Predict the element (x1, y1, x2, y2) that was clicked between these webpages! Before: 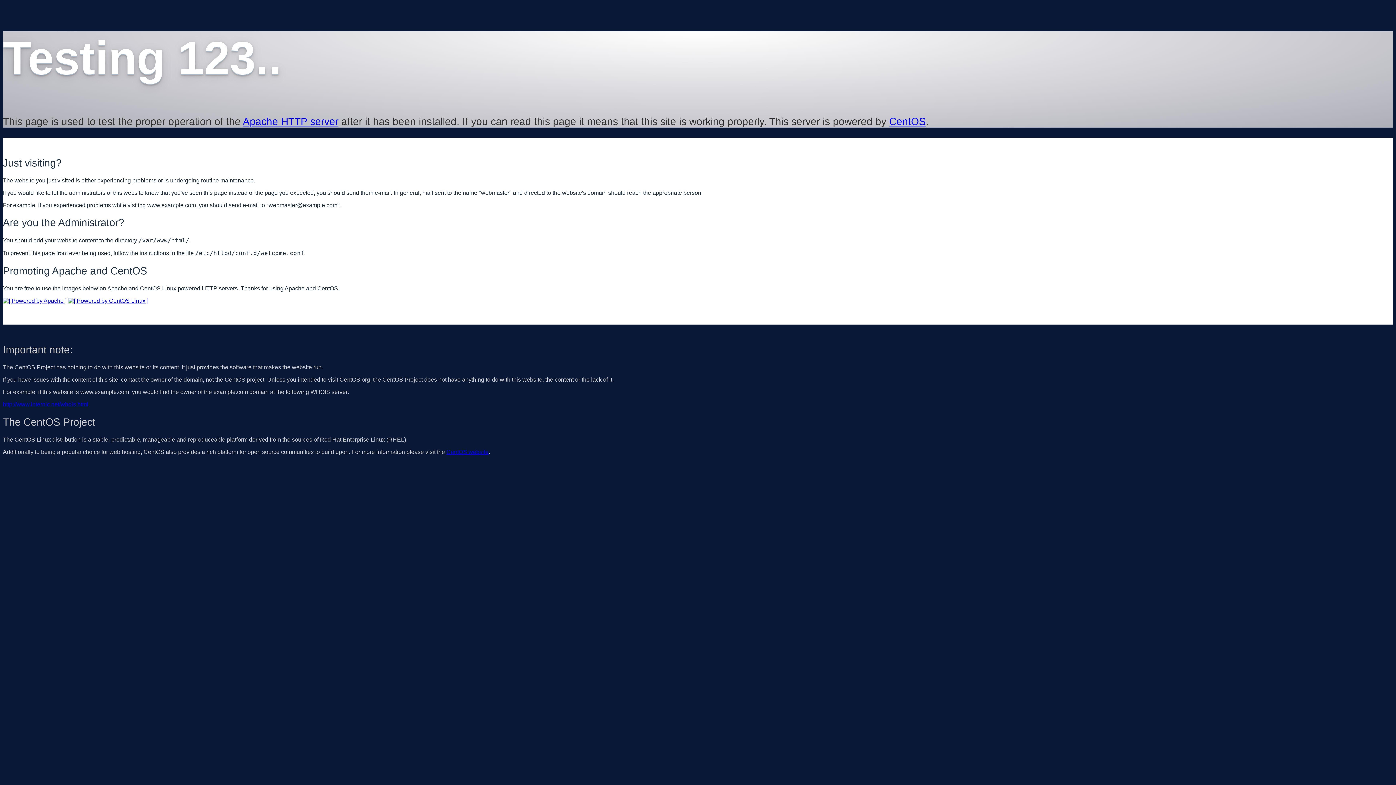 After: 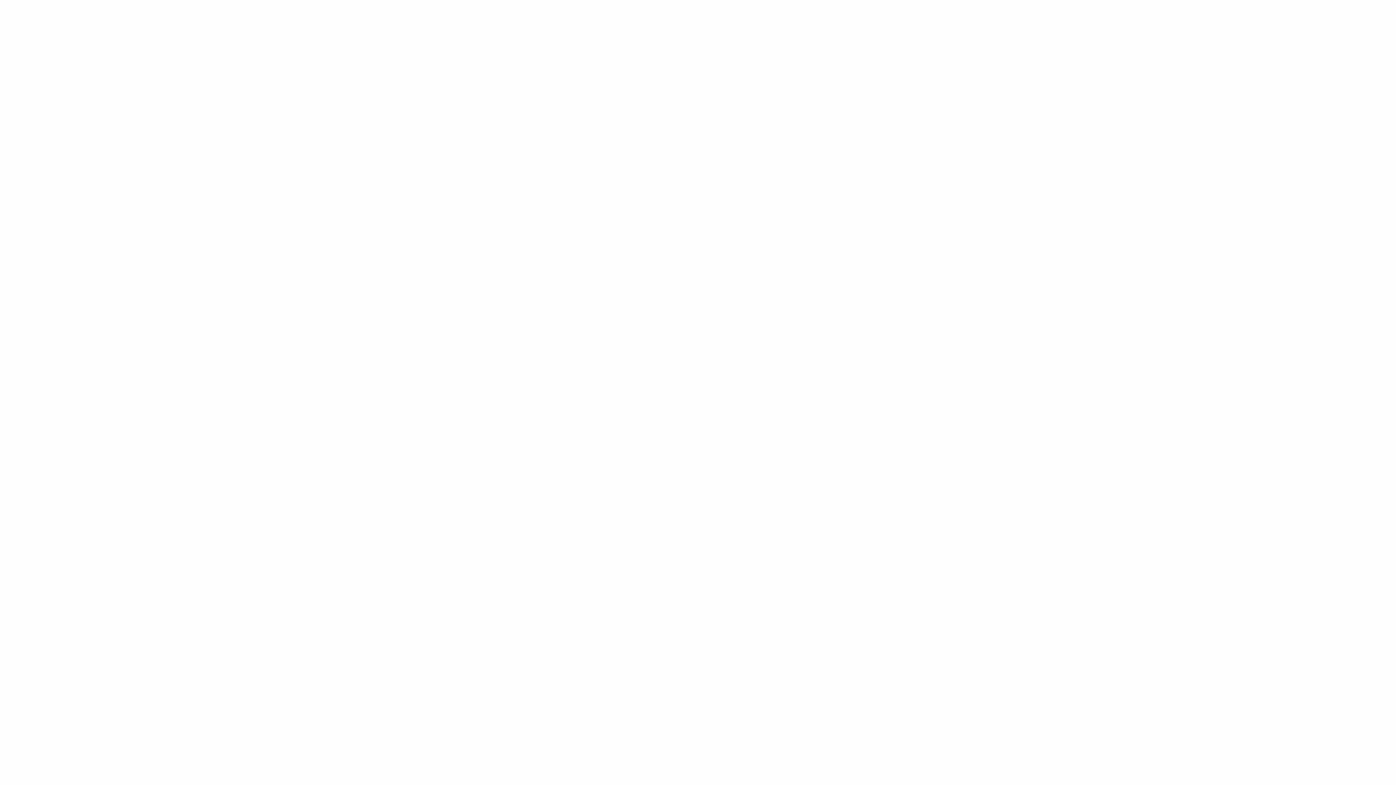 Action: label: http://www.internic.net/whois.html bbox: (2, 401, 88, 407)